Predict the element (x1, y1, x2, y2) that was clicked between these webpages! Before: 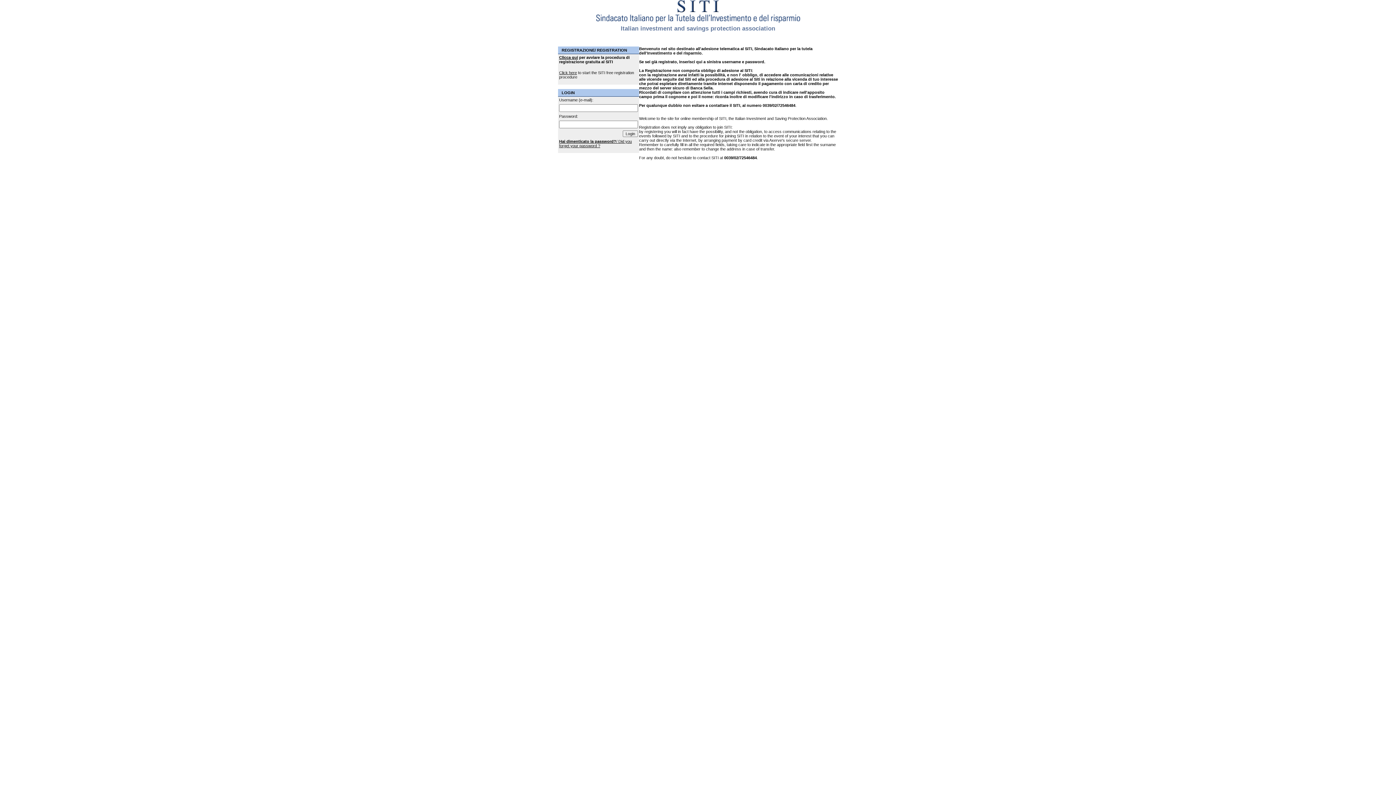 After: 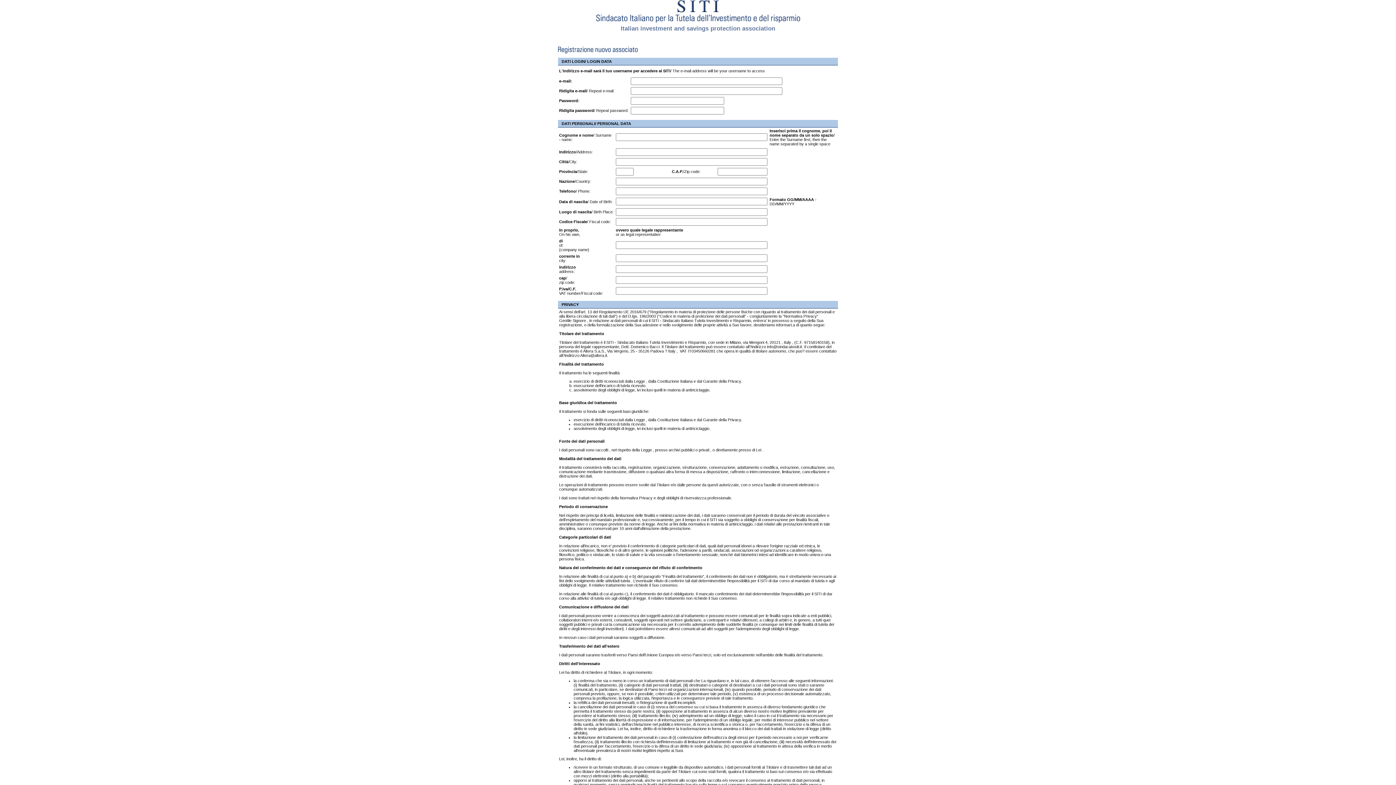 Action: label: Click here  bbox: (559, 70, 578, 74)